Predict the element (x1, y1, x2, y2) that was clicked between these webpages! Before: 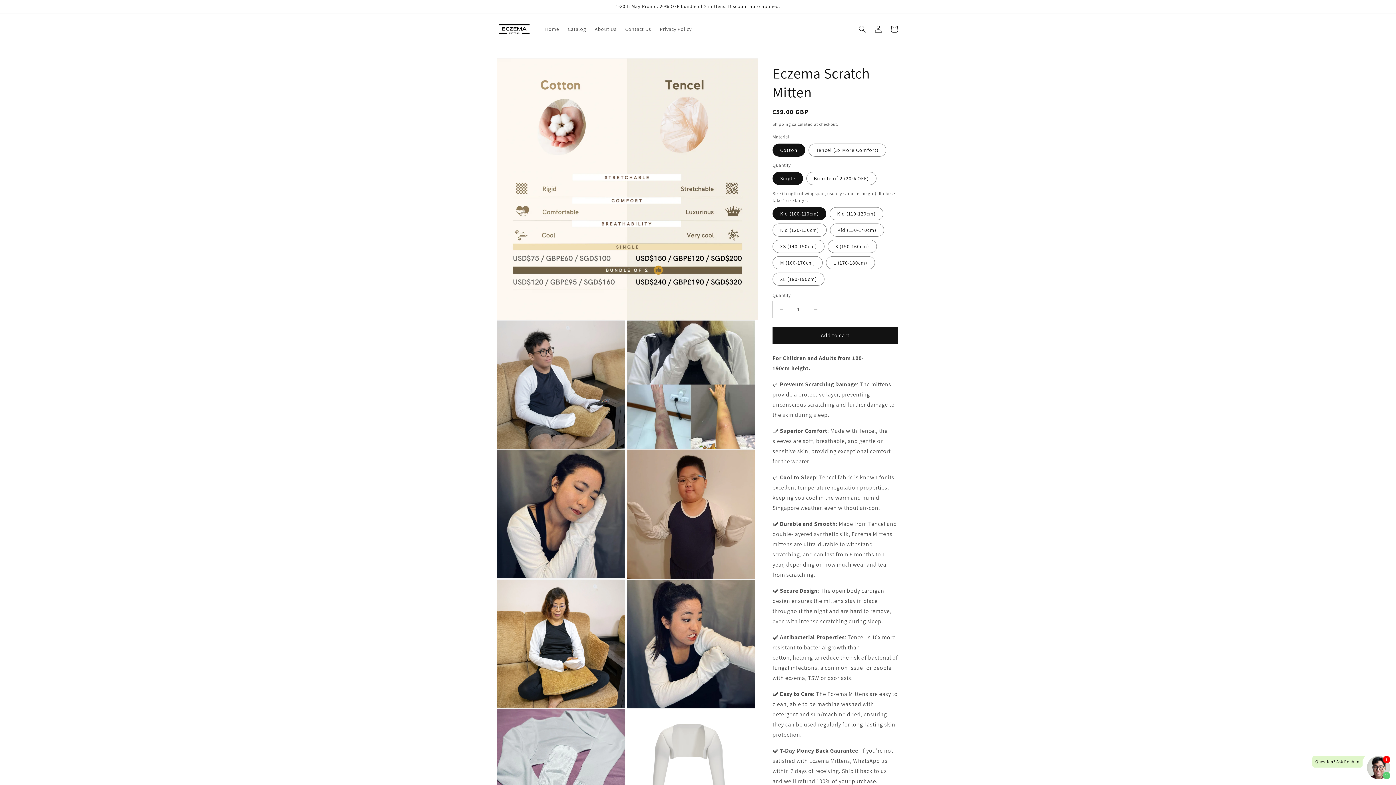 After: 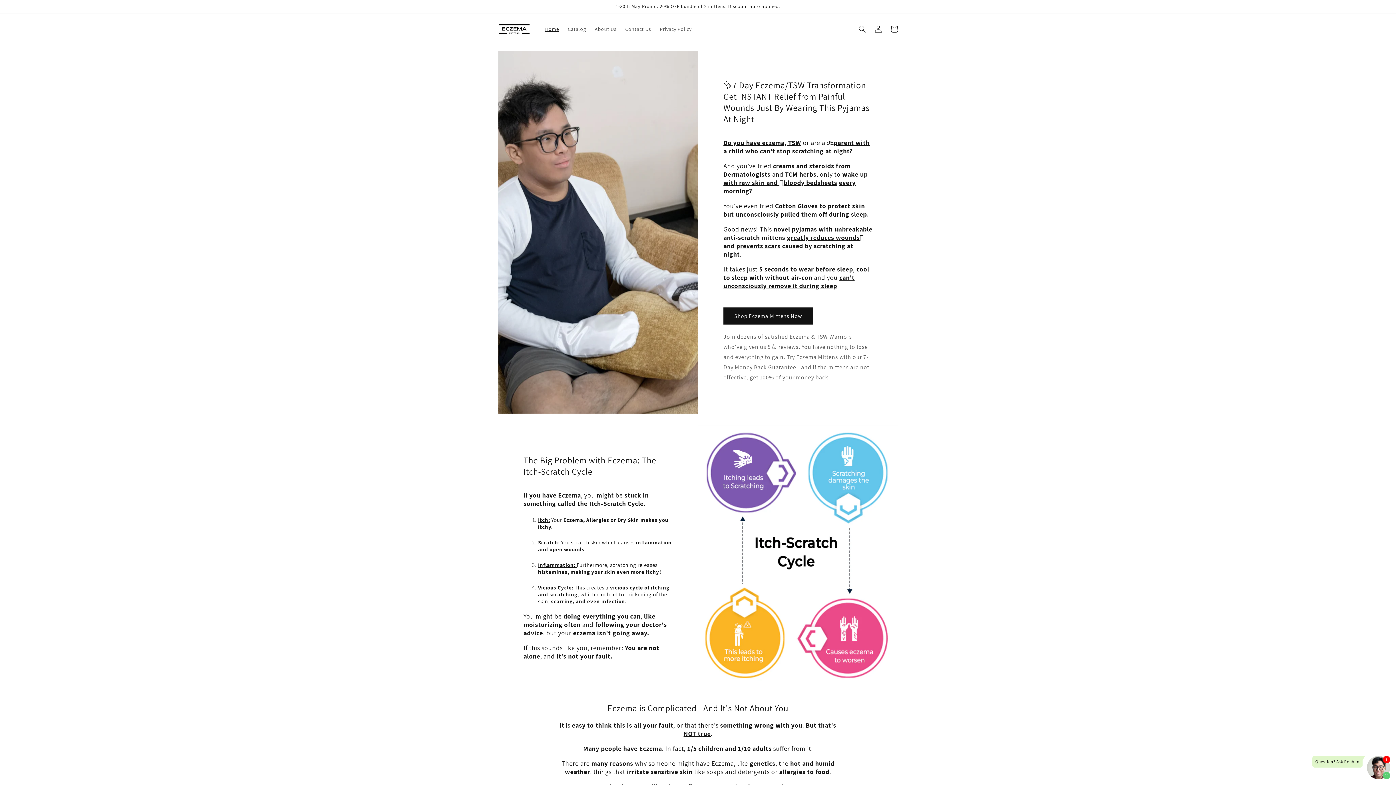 Action: bbox: (495, 20, 533, 37)